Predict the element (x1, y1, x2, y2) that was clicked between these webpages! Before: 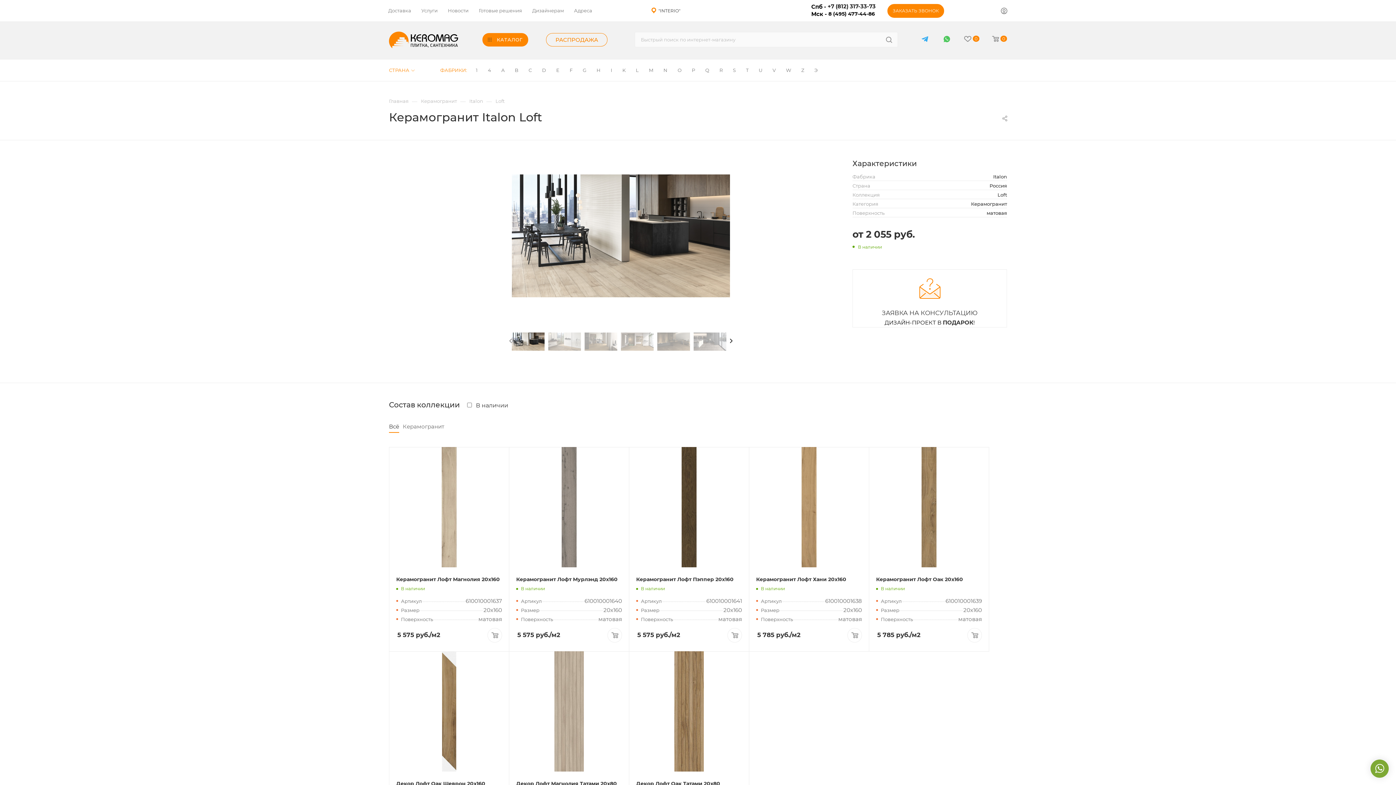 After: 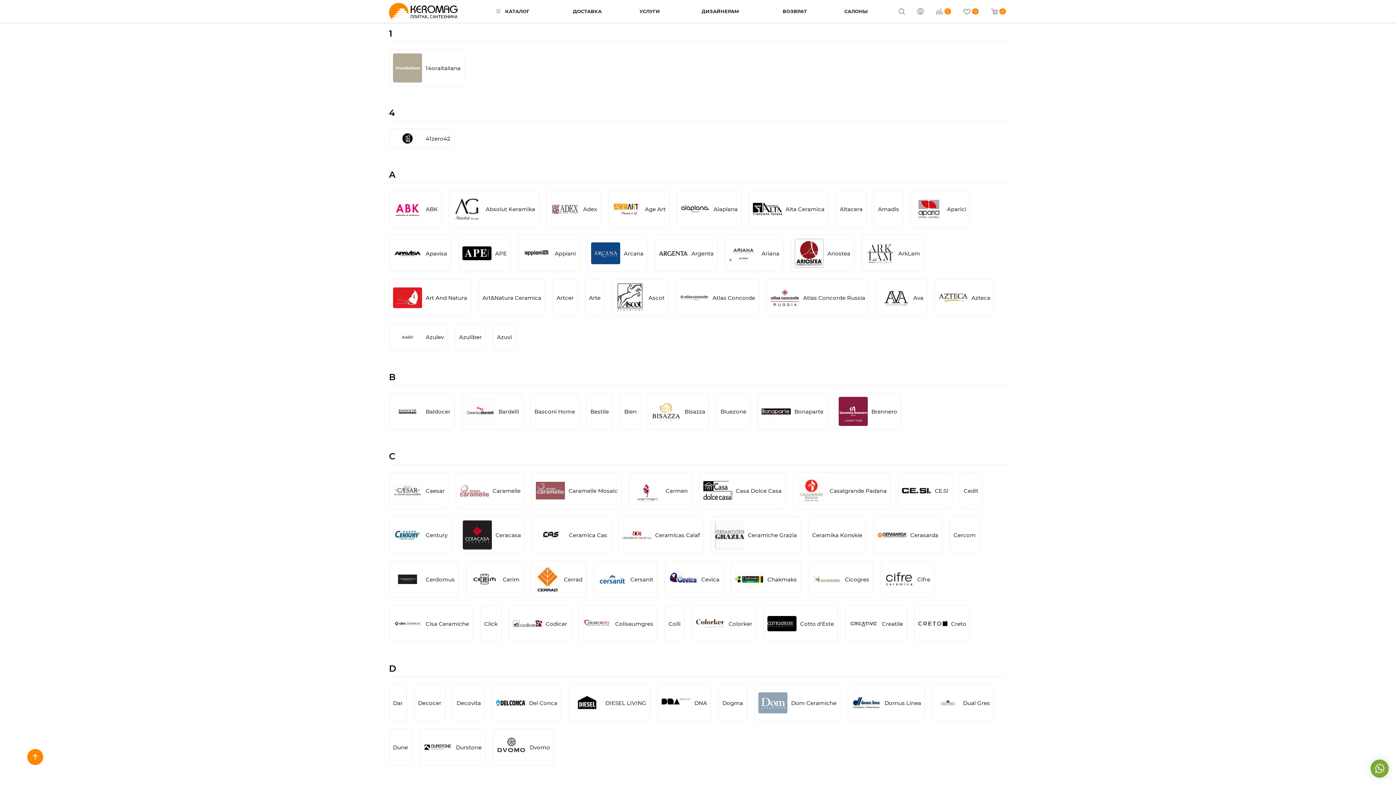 Action: label: 1 bbox: (470, 59, 482, 81)